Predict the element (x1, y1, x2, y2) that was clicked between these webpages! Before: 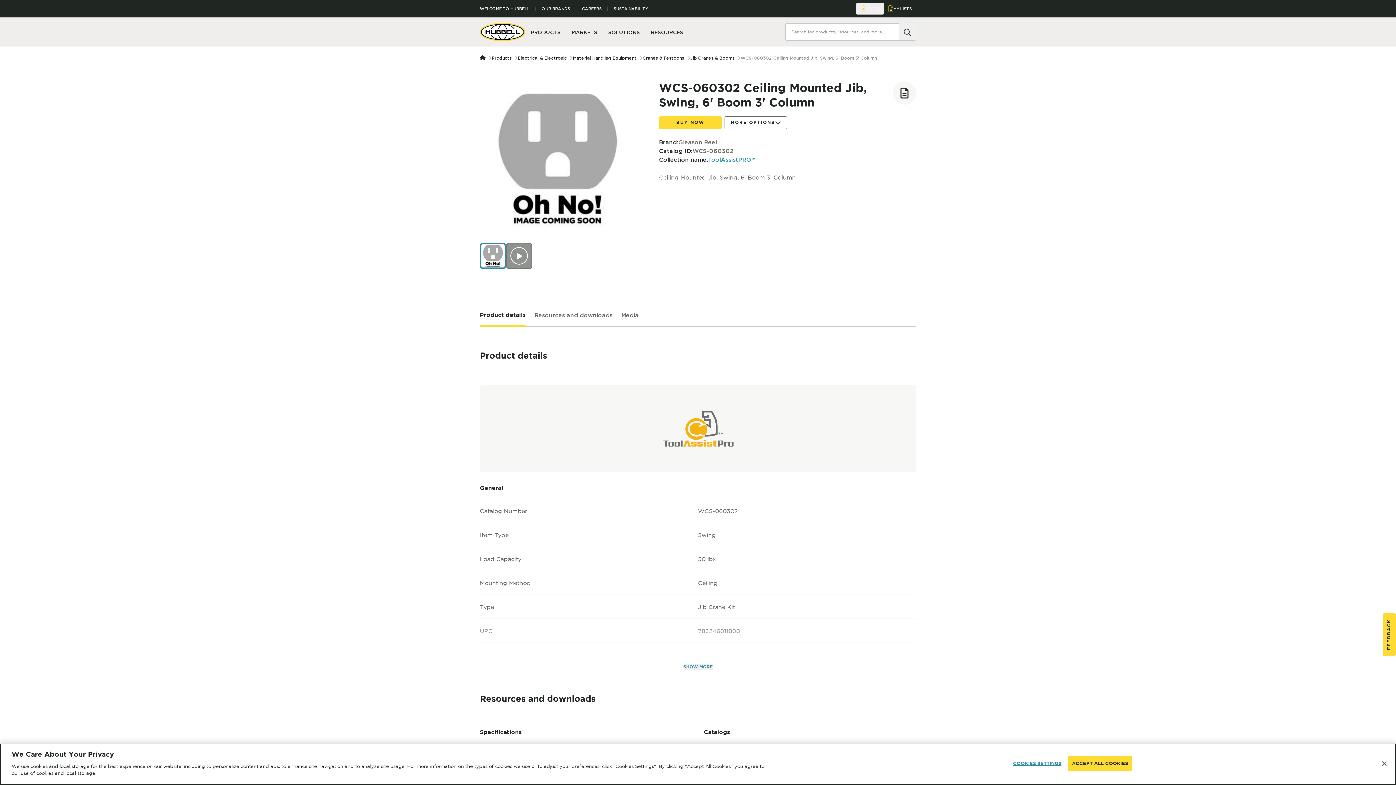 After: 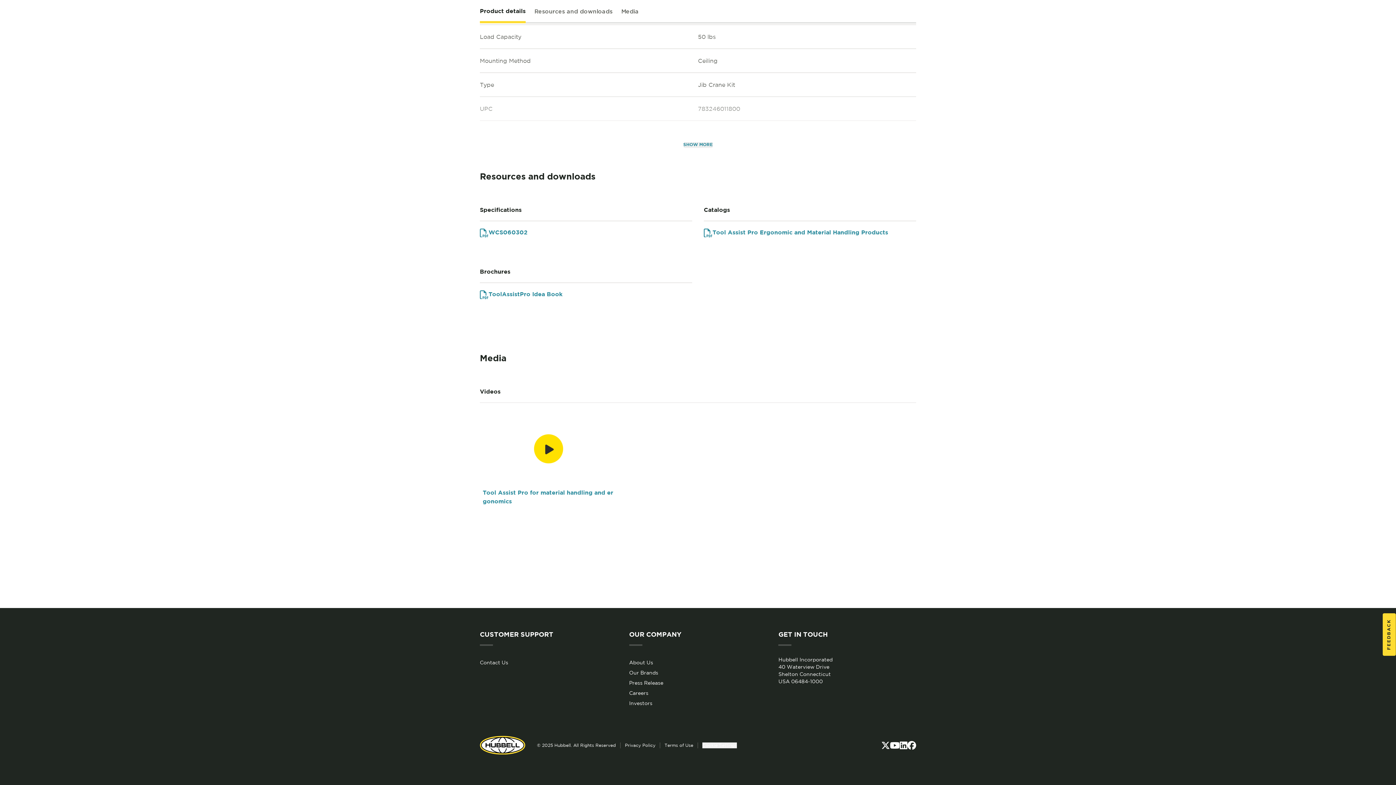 Action: bbox: (529, 286, 616, 298) label: Resources and downloads